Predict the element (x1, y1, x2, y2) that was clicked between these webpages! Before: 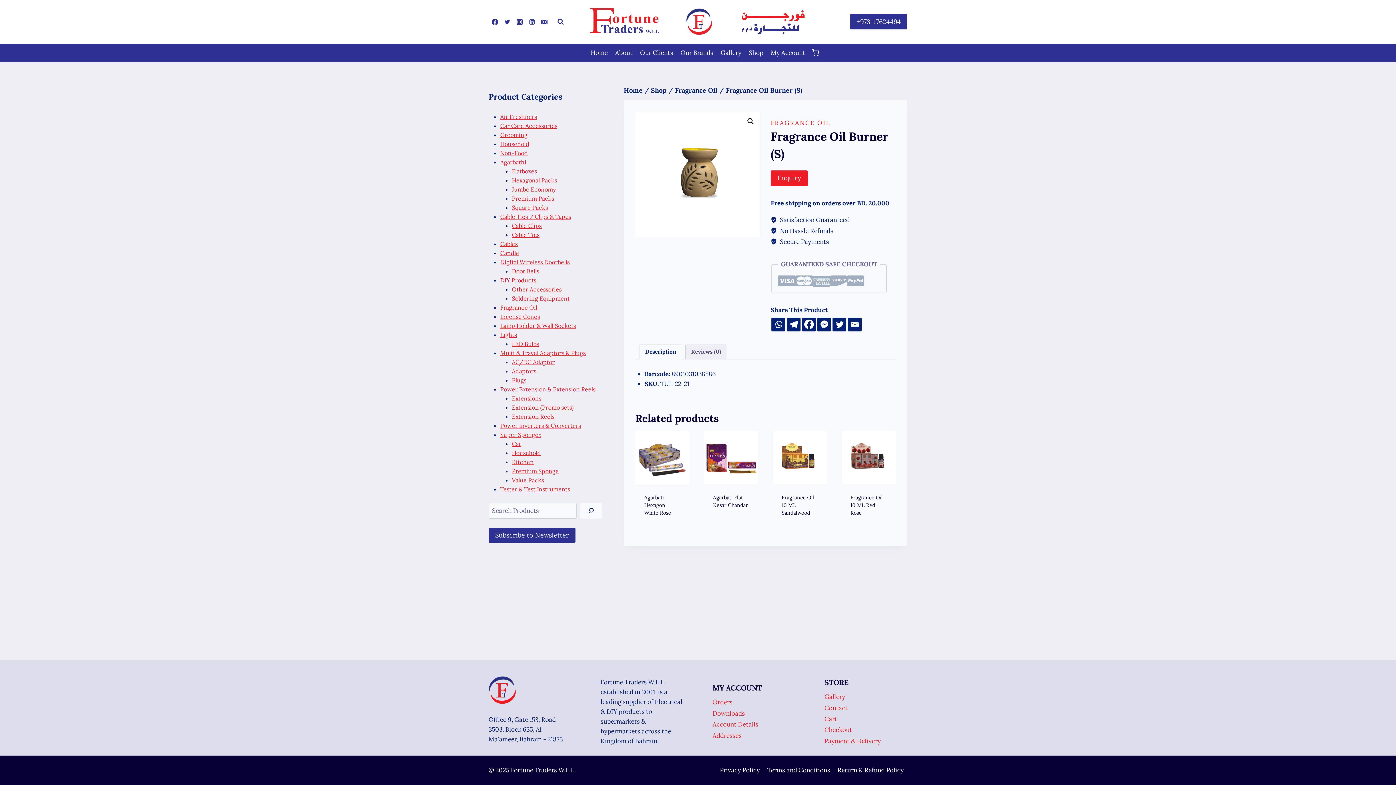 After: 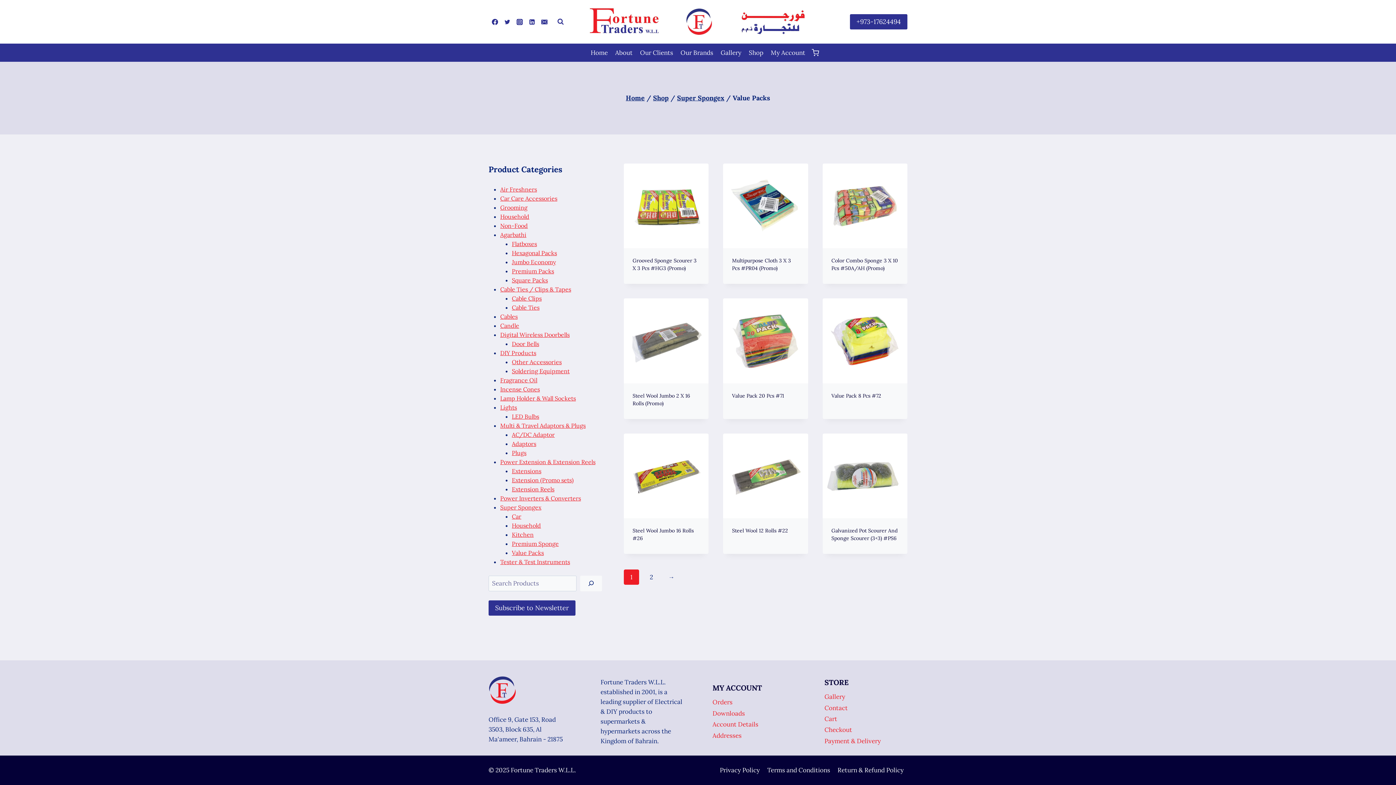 Action: bbox: (512, 476, 544, 483) label: Value Packs